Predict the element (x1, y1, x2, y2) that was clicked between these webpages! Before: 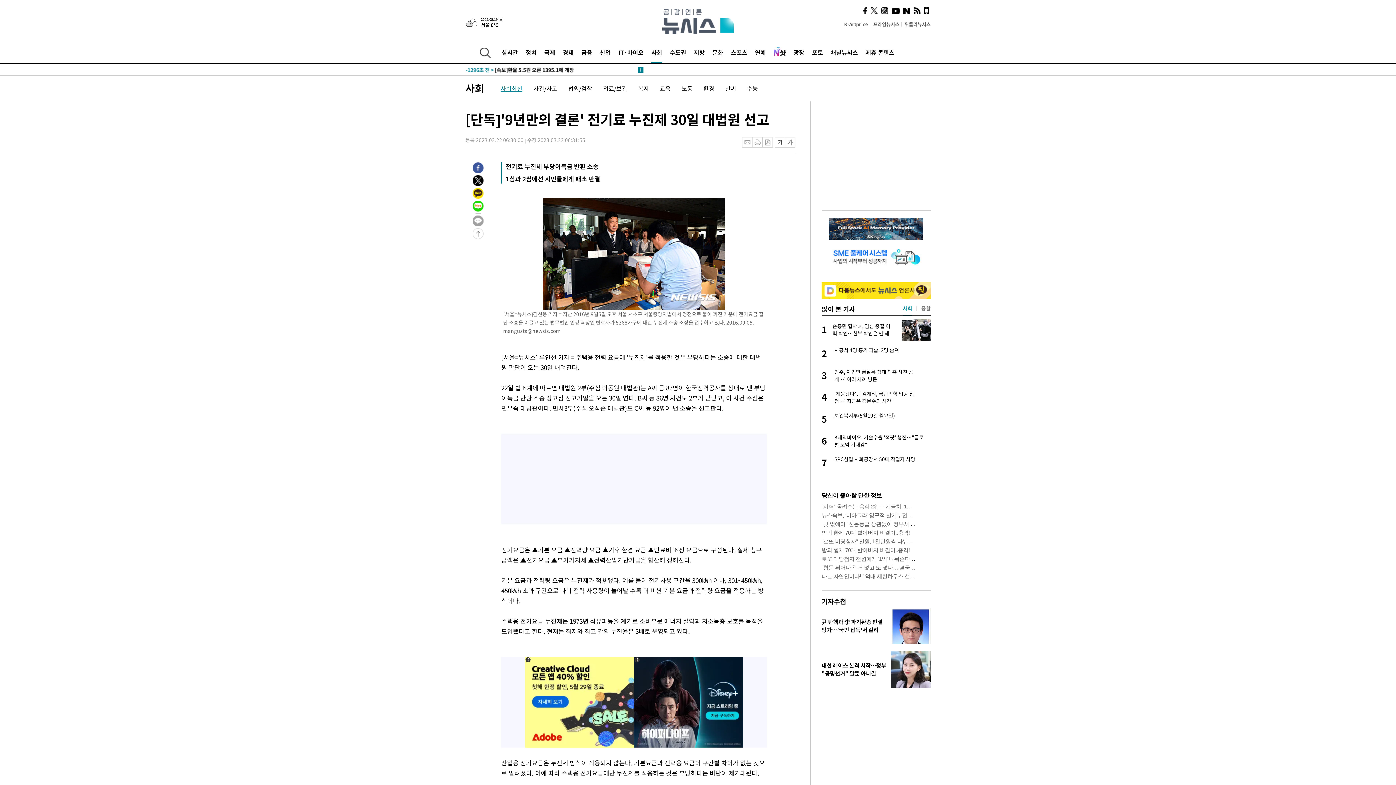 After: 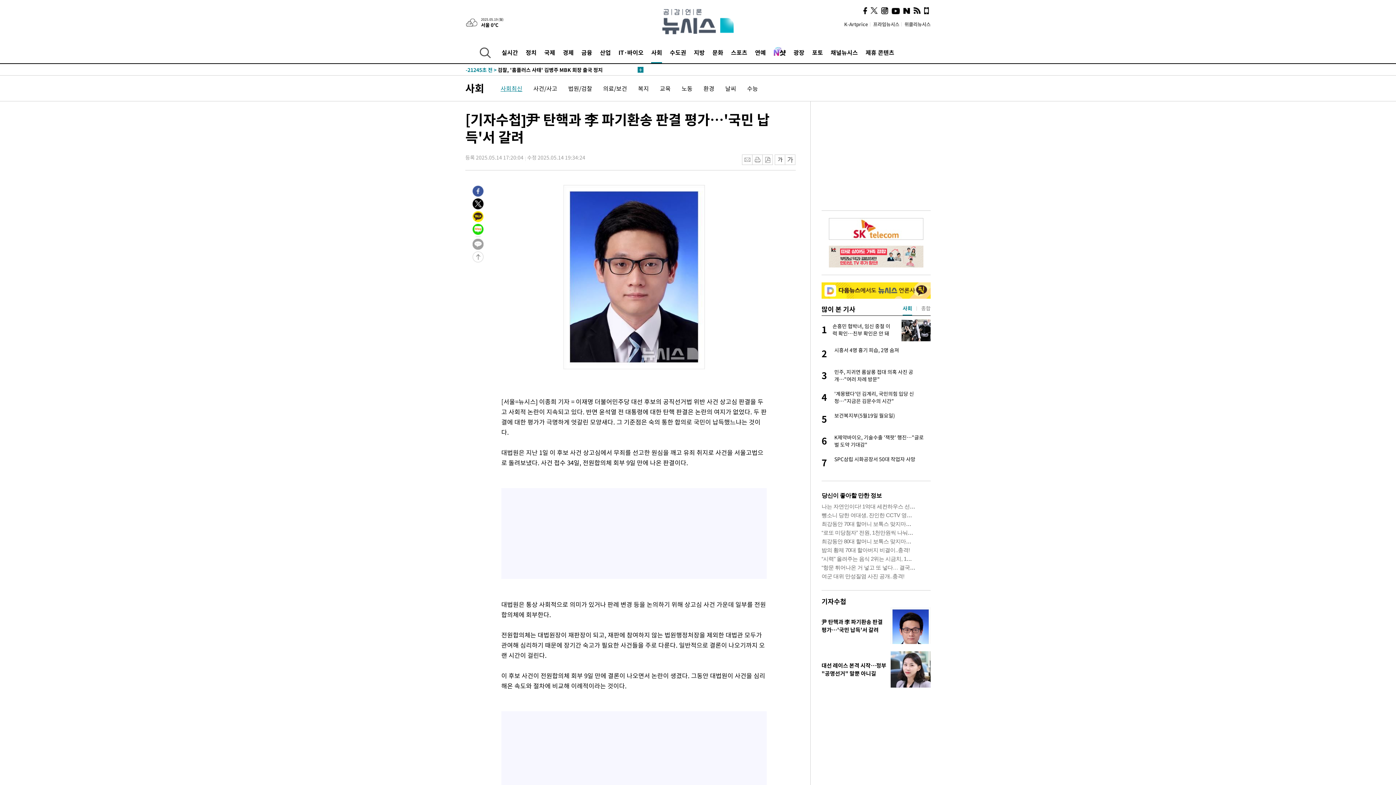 Action: bbox: (890, 606, 930, 615)